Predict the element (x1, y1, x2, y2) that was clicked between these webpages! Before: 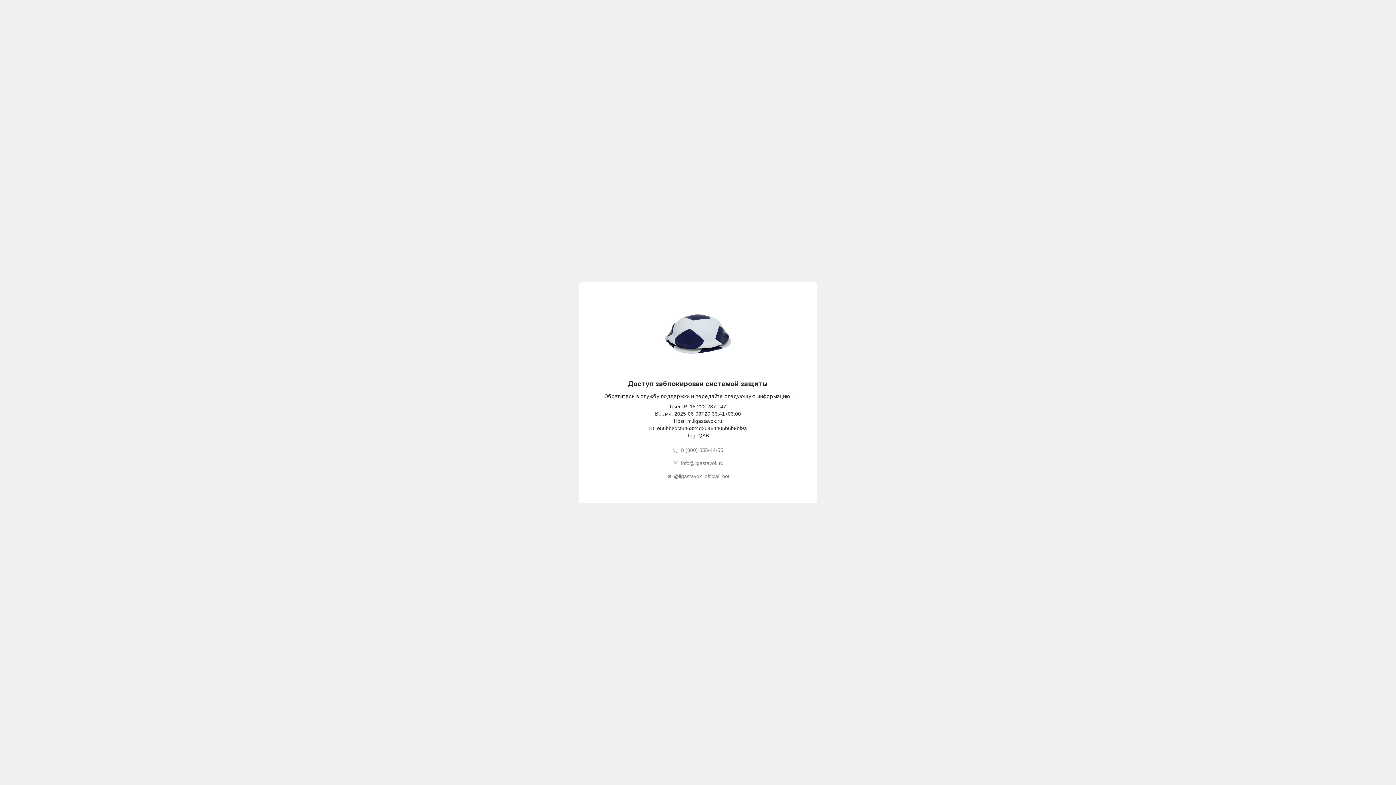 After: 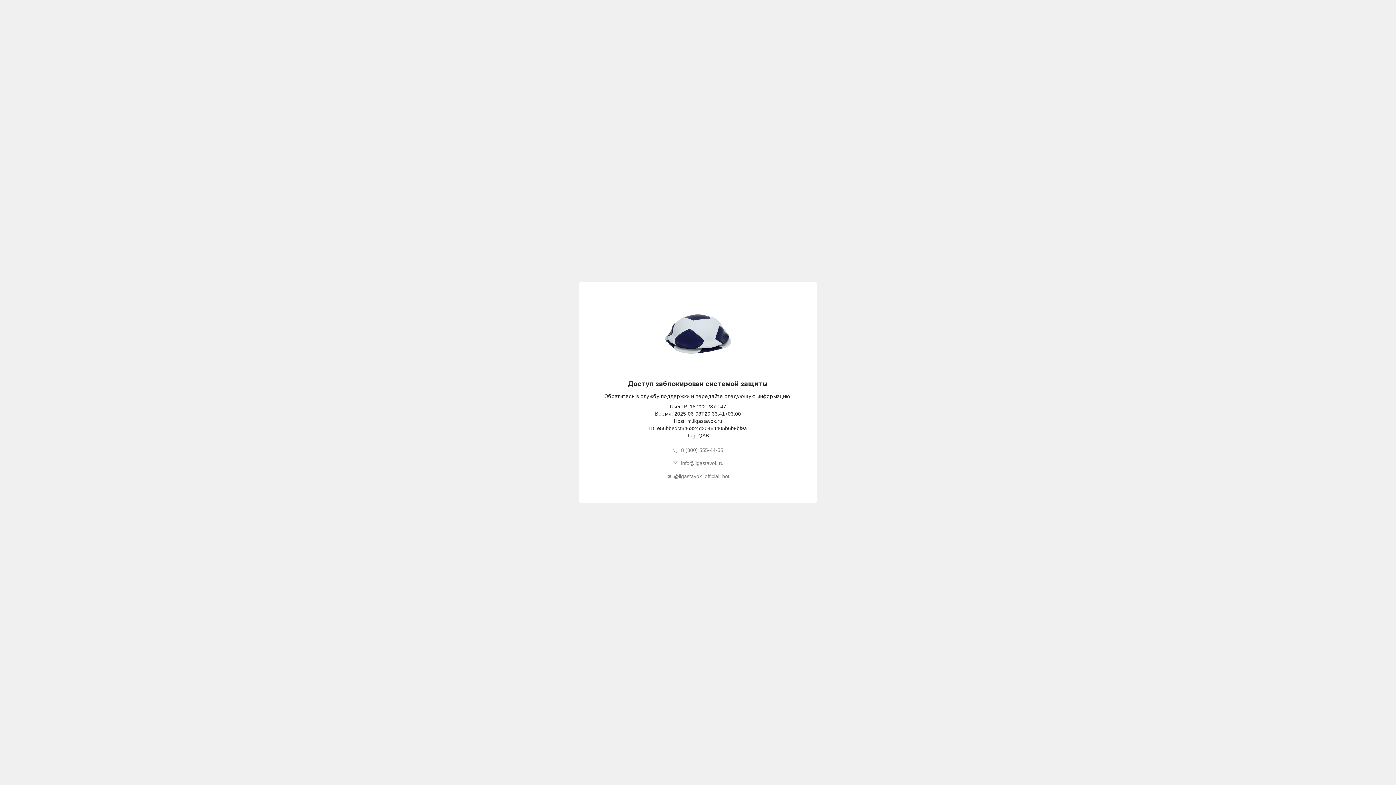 Action: bbox: (672, 443, 723, 456) label: 8 (800) 555-44-55